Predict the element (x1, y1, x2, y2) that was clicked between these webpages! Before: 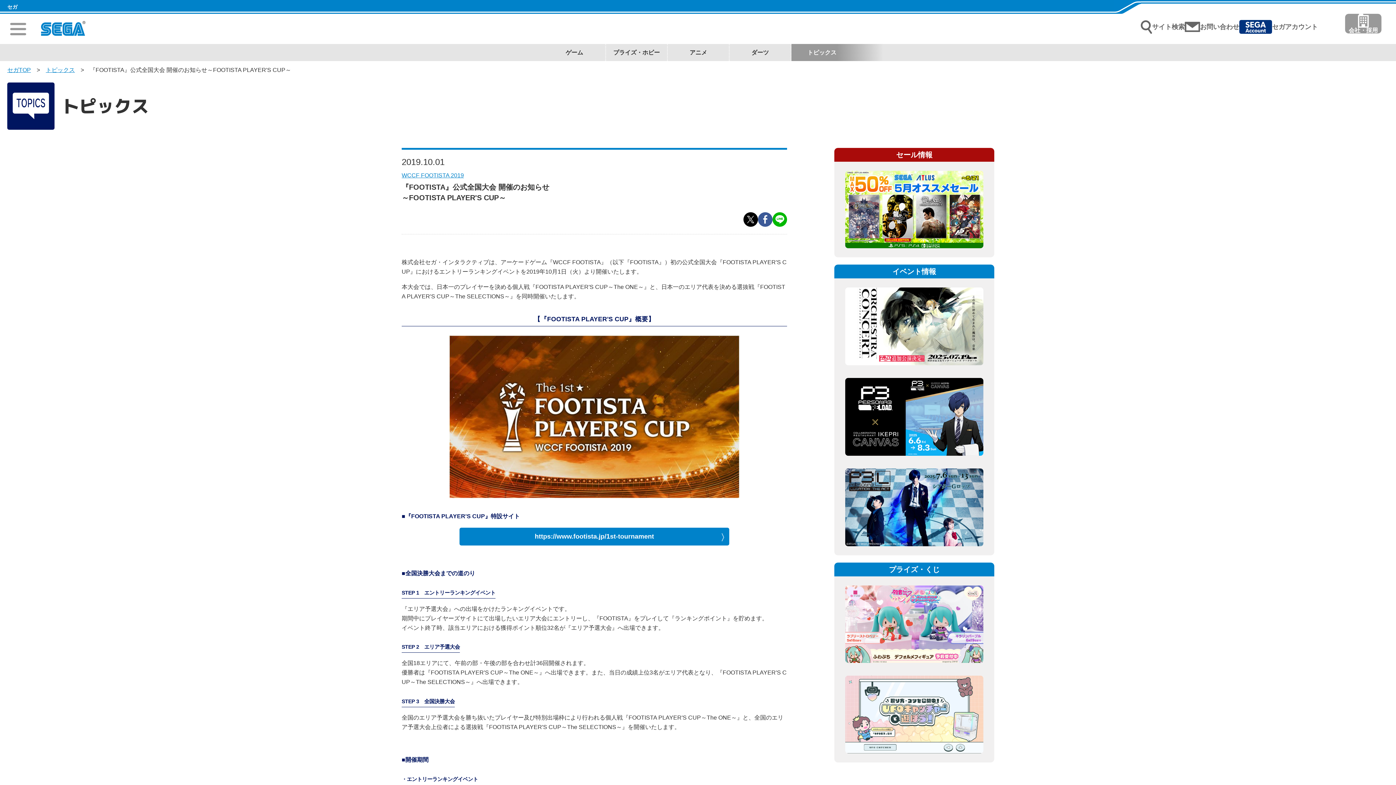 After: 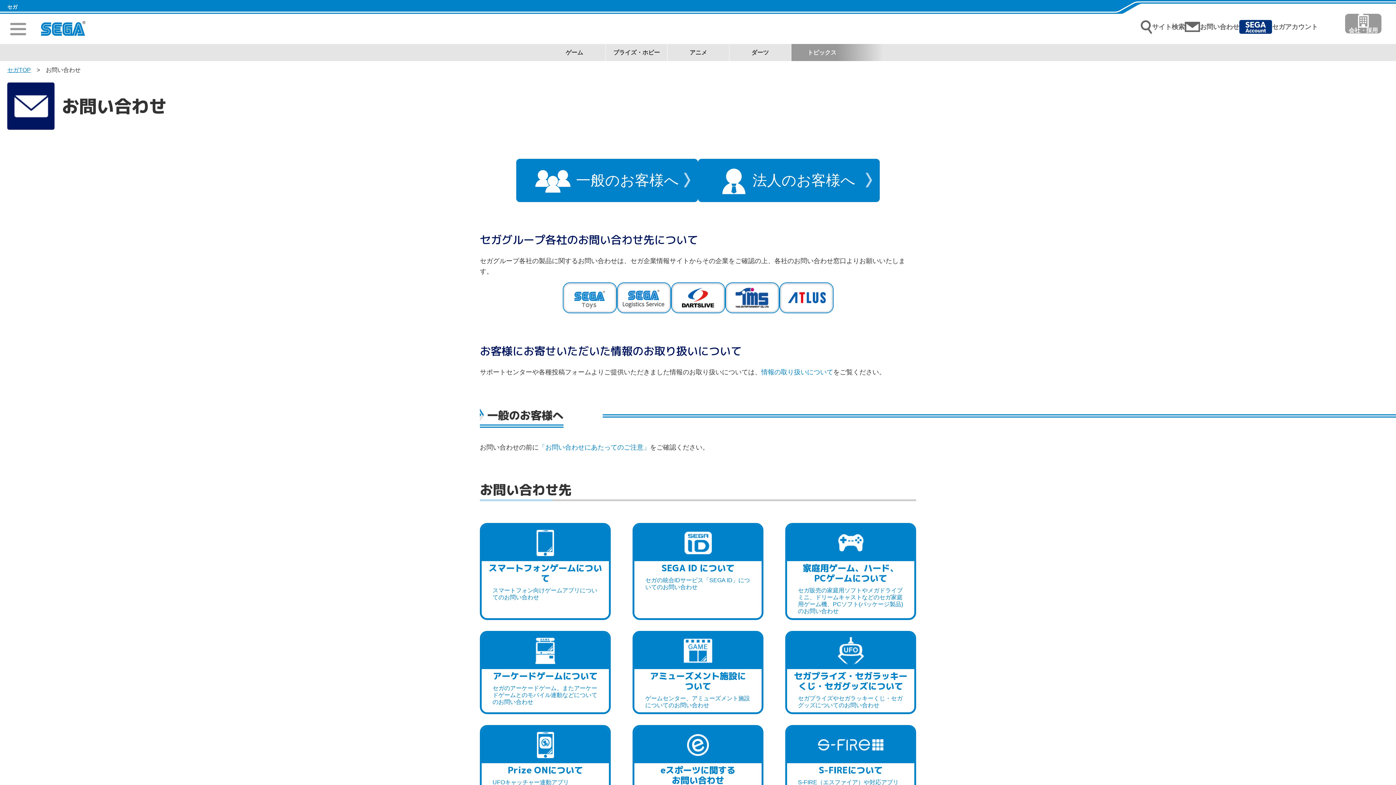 Action: label: お問い合わせ bbox: (1185, 21, 1239, 32)